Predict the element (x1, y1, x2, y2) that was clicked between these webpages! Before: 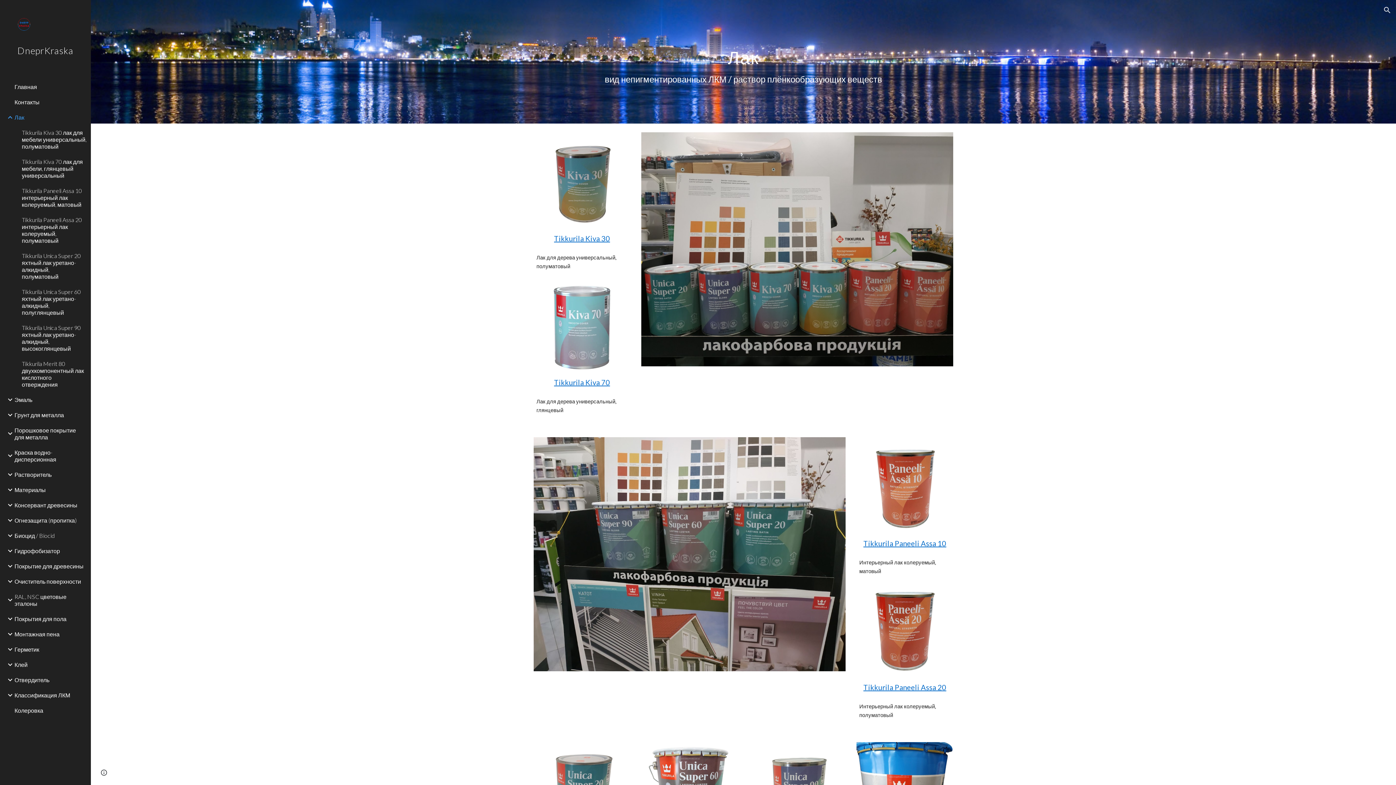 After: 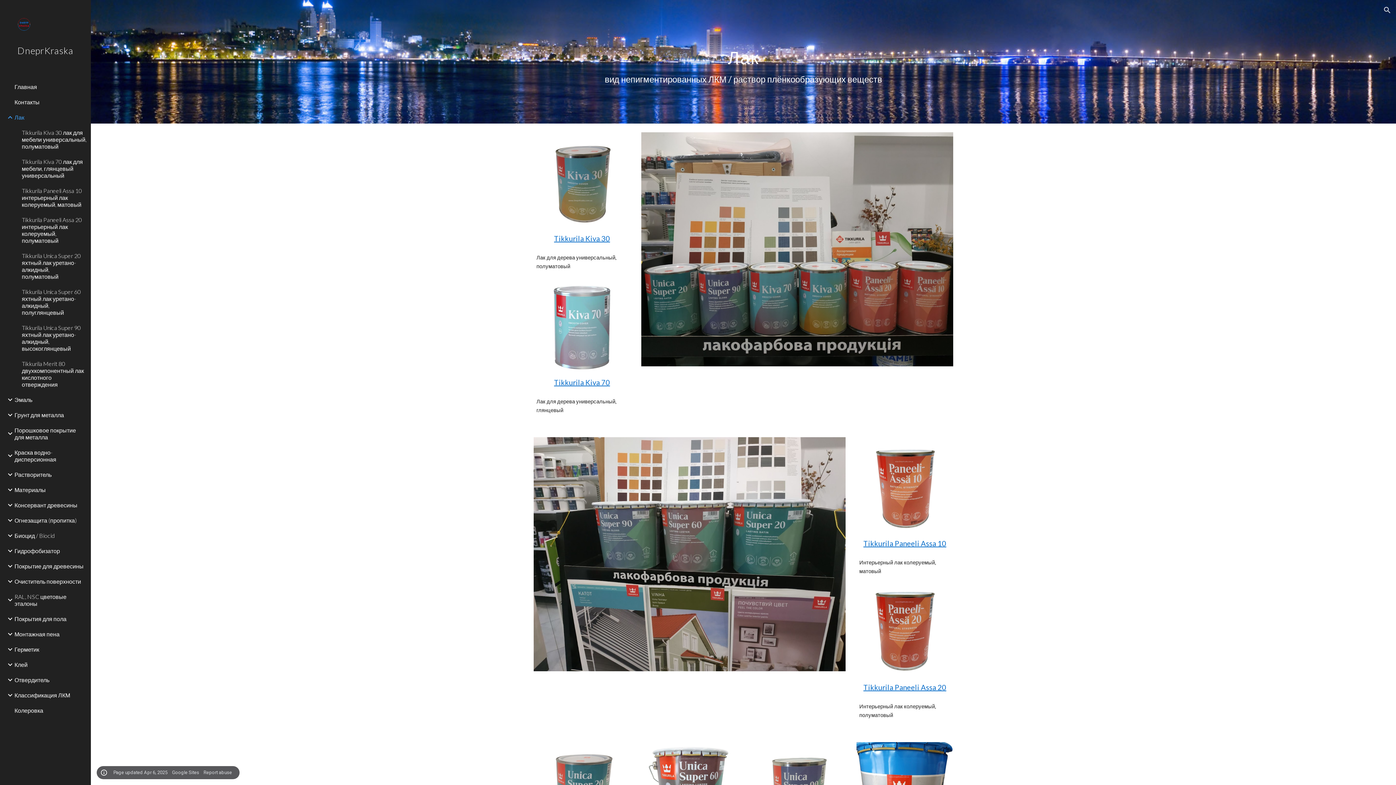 Action: bbox: (98, 768, 109, 778) label: Site actions